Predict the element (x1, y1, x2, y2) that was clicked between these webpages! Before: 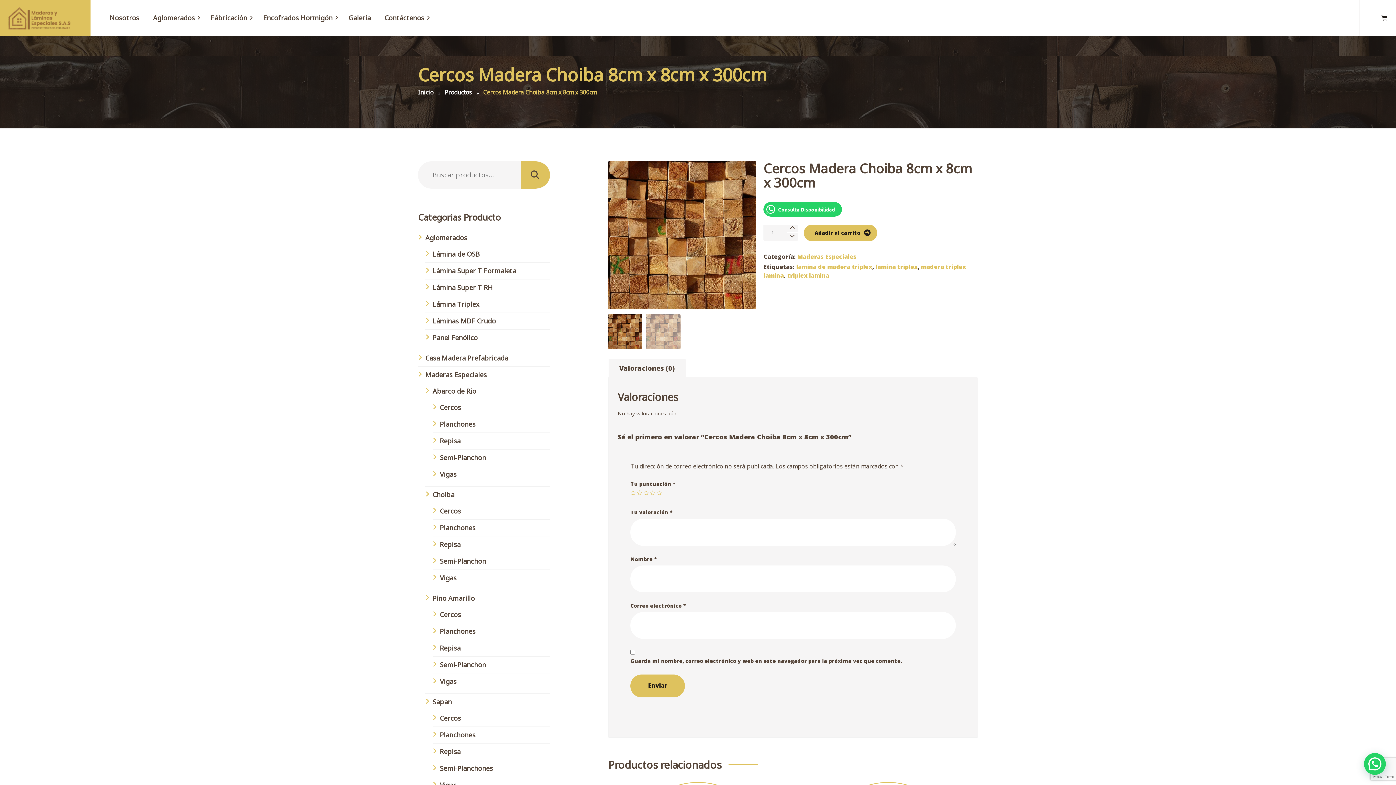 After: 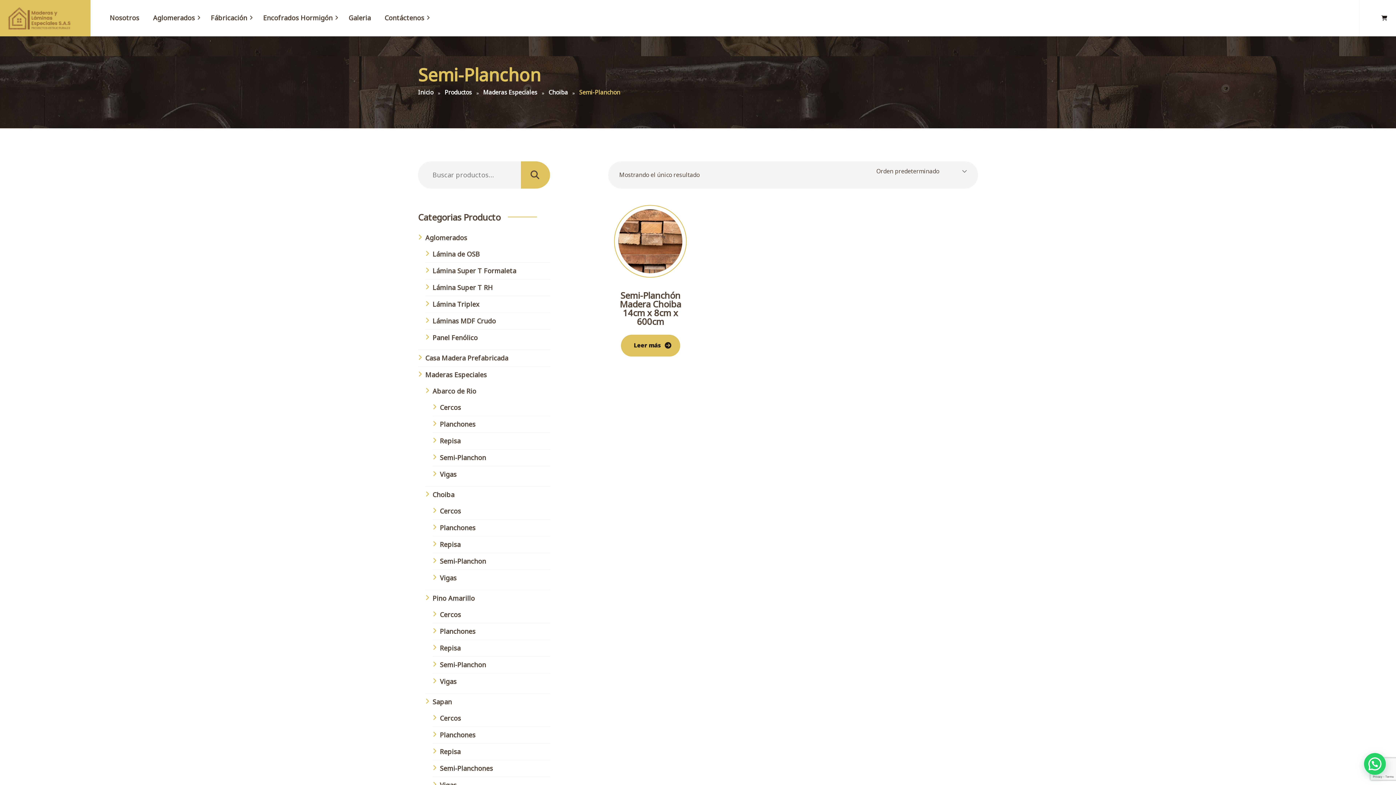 Action: bbox: (432, 556, 486, 569) label: Semi-Planchon